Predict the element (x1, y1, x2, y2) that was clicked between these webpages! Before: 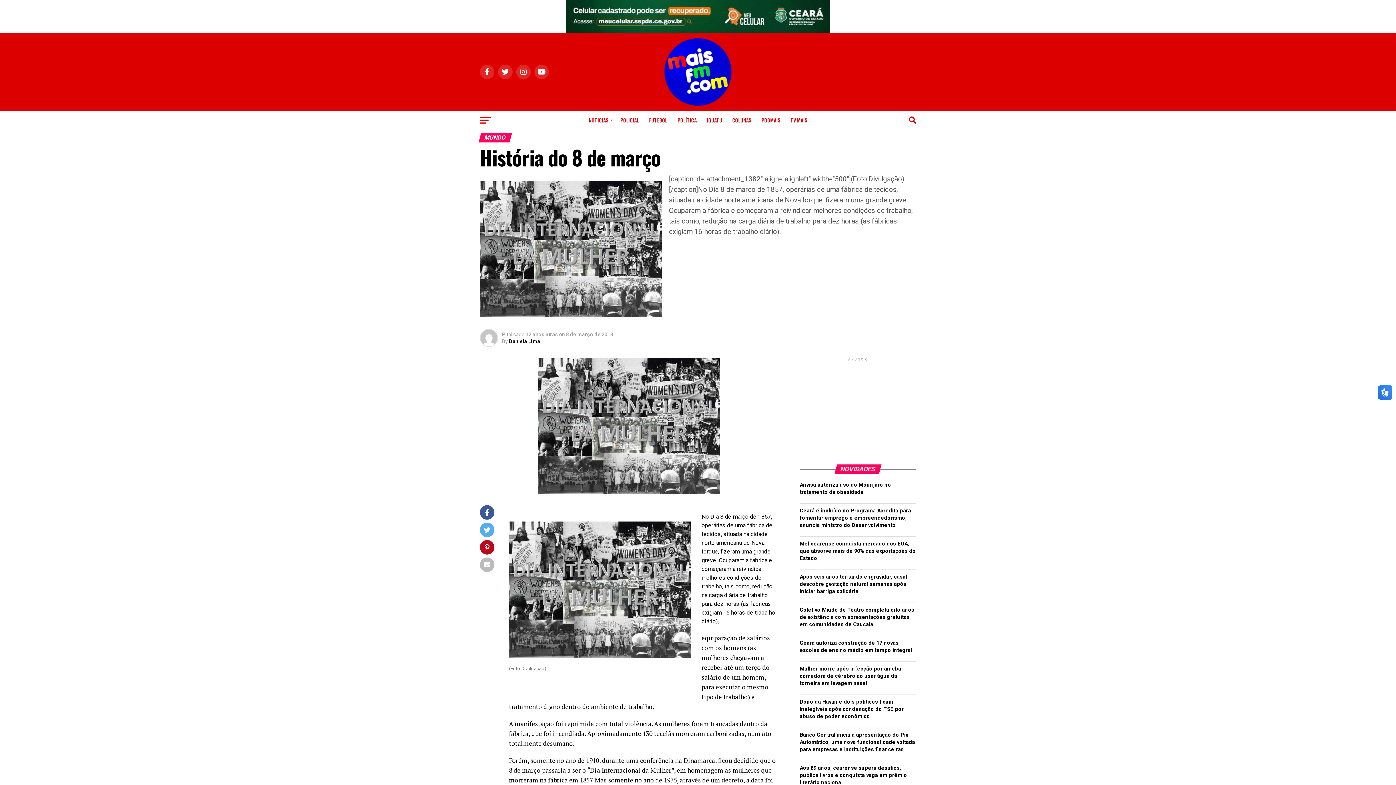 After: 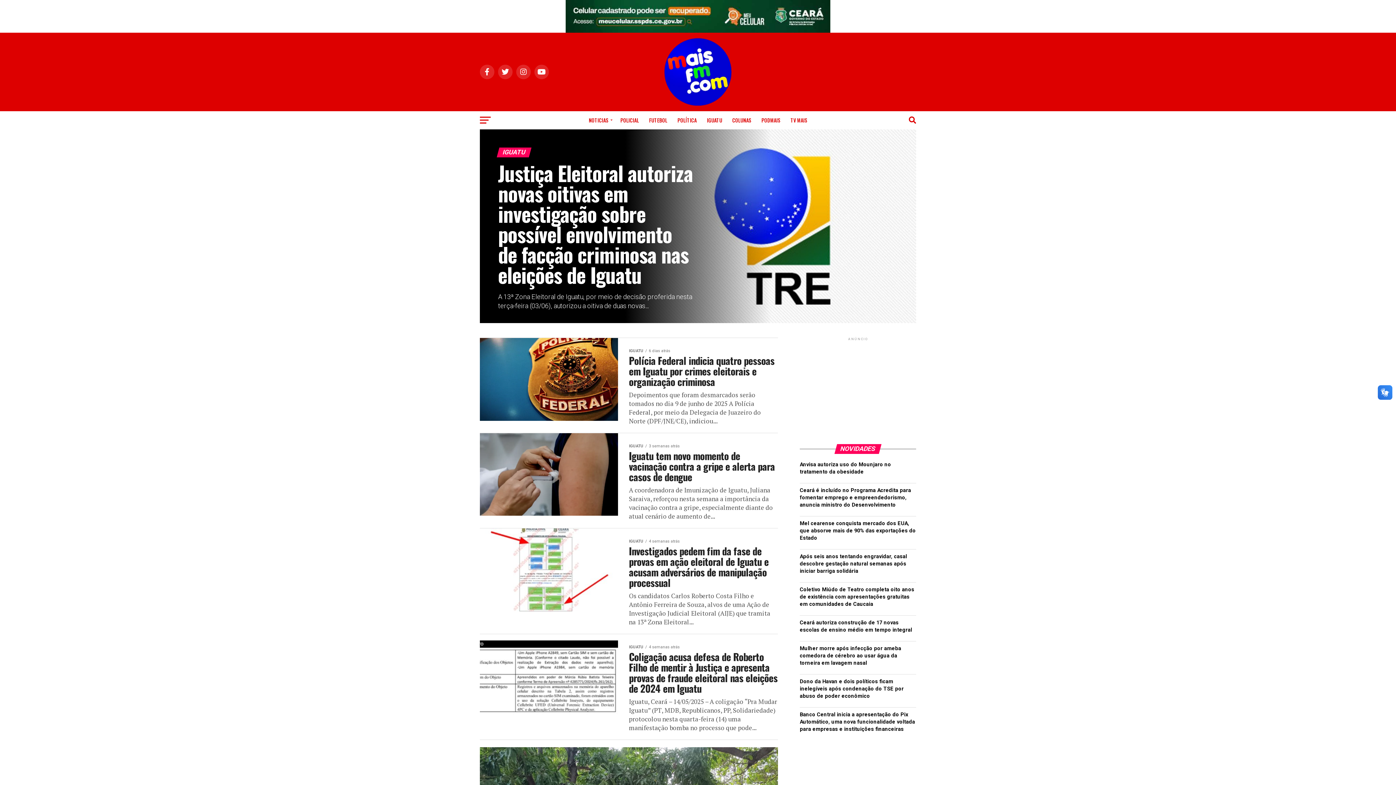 Action: bbox: (702, 111, 726, 129) label: IGUATU